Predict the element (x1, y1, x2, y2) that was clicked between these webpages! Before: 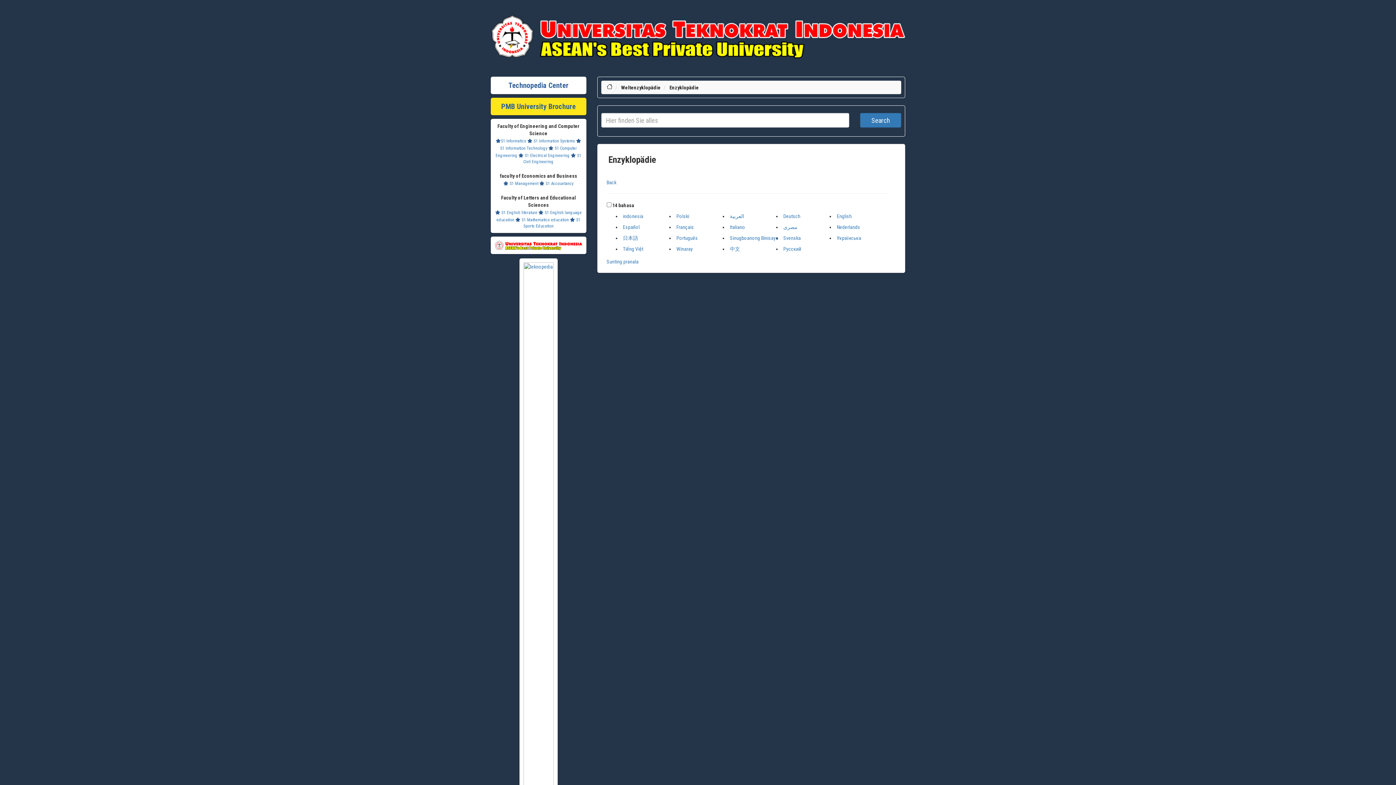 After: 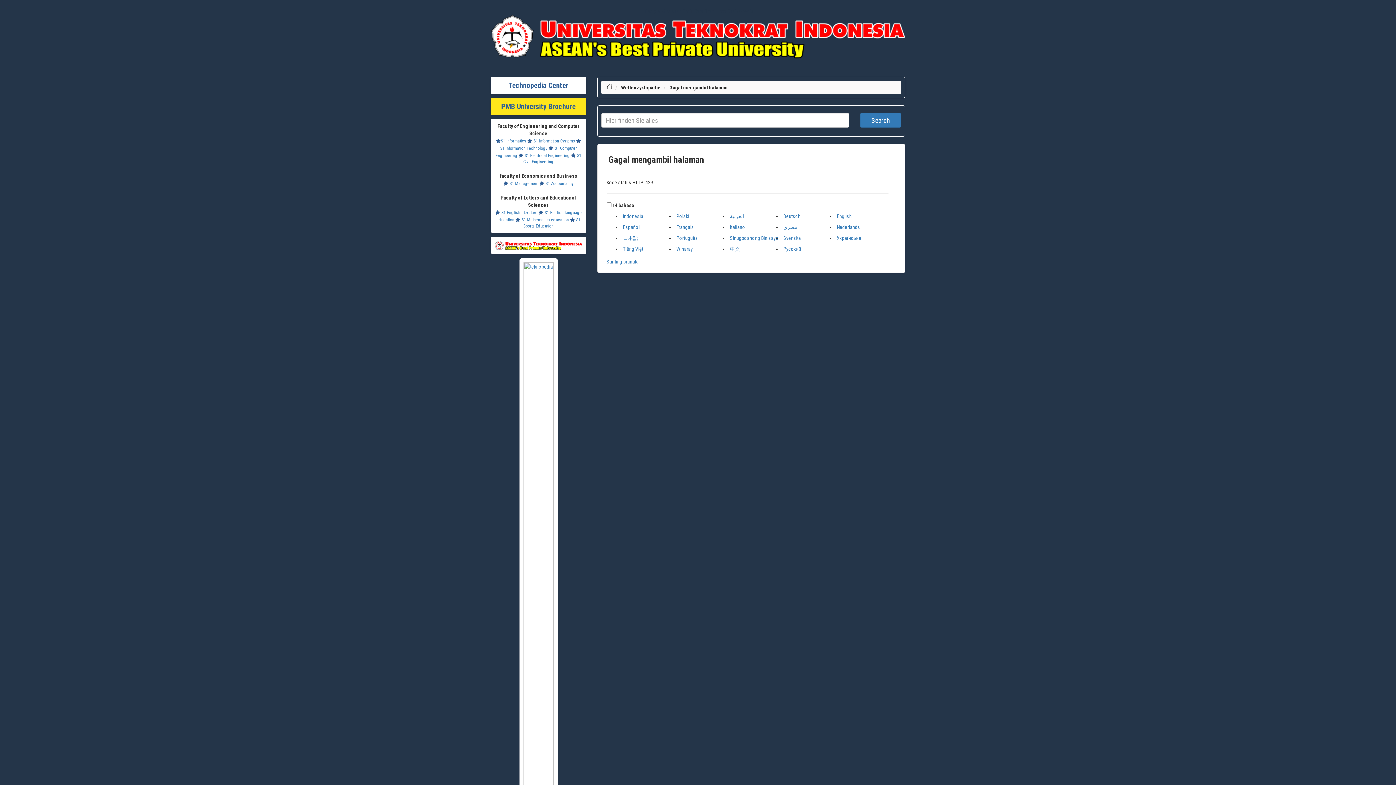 Action: bbox: (783, 213, 800, 219) label: Deutsch